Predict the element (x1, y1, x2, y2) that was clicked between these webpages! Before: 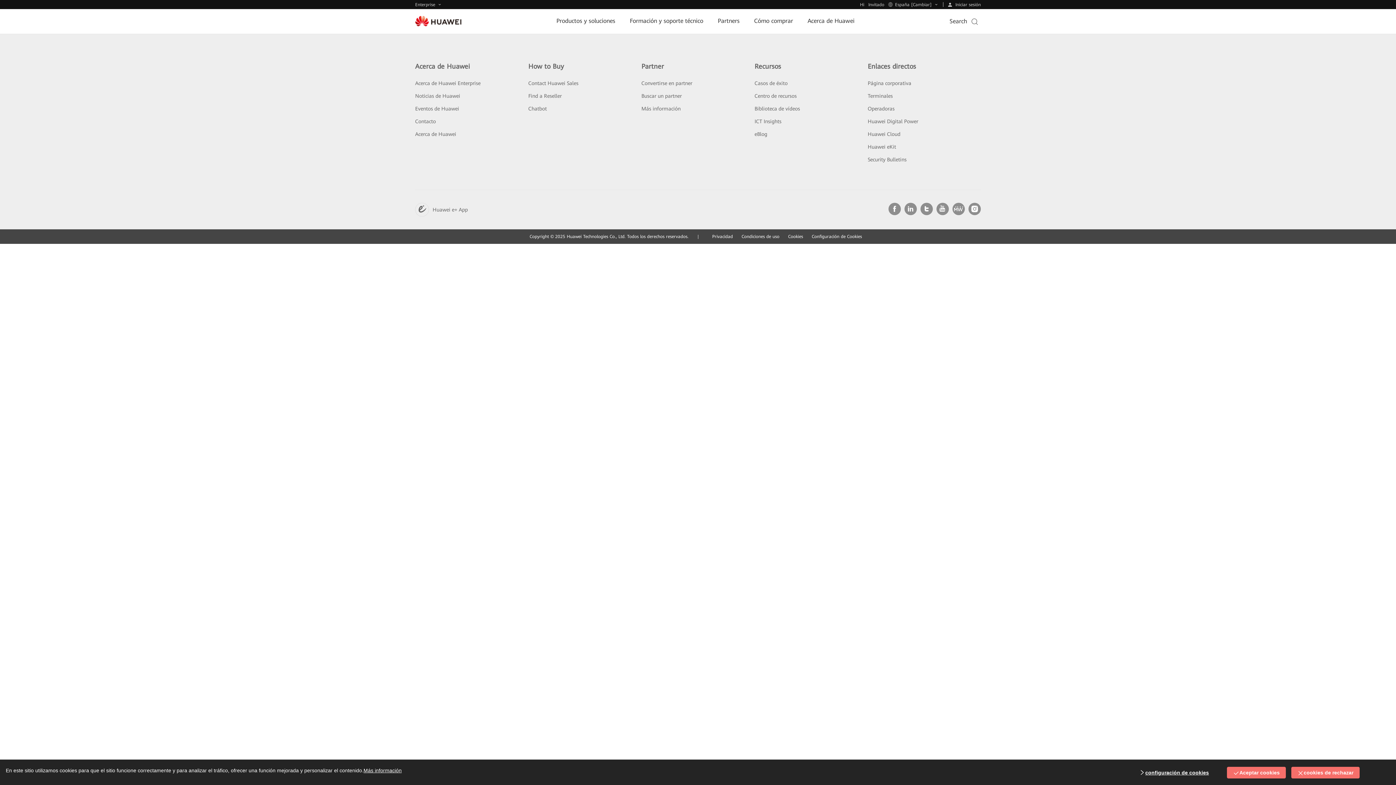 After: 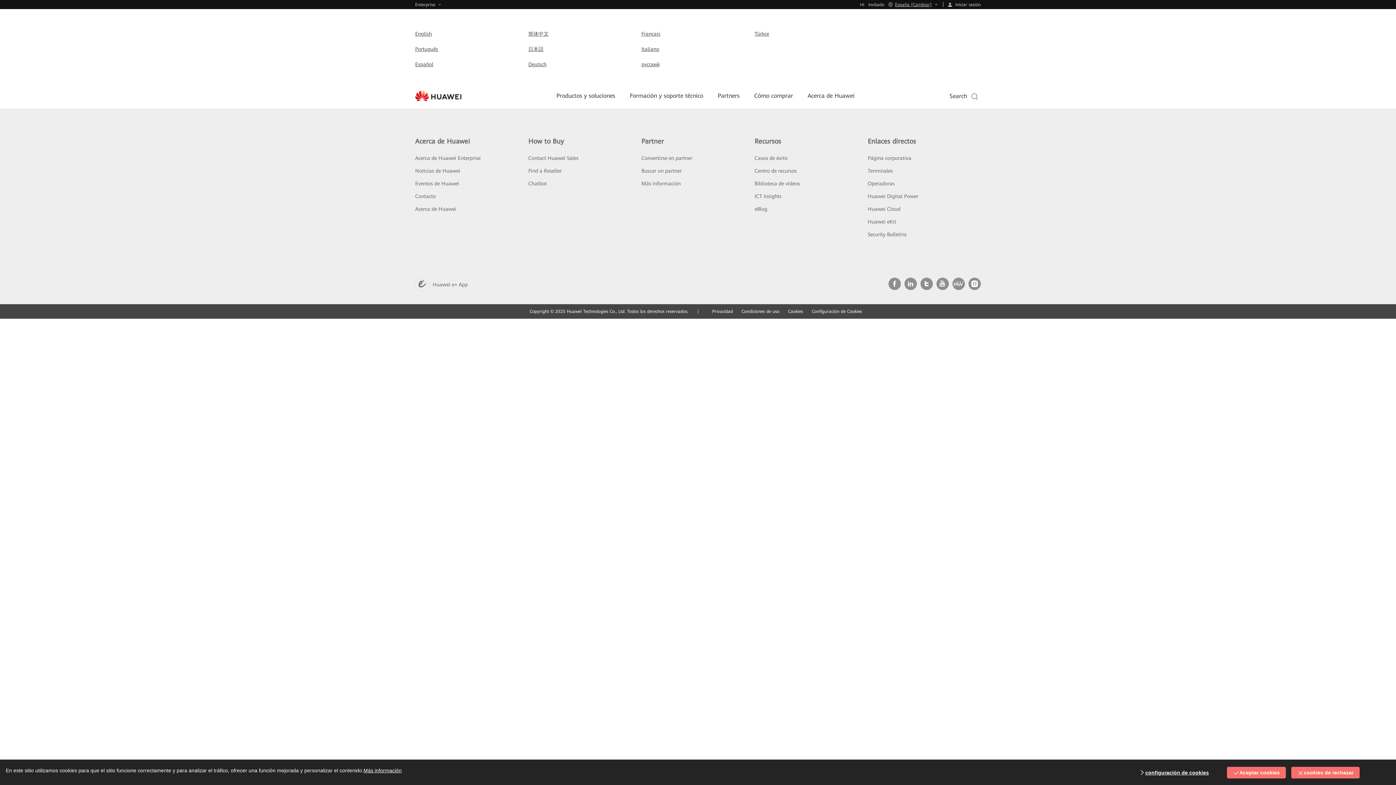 Action: label: España [Cambiar] bbox: (888, 2, 939, 7)